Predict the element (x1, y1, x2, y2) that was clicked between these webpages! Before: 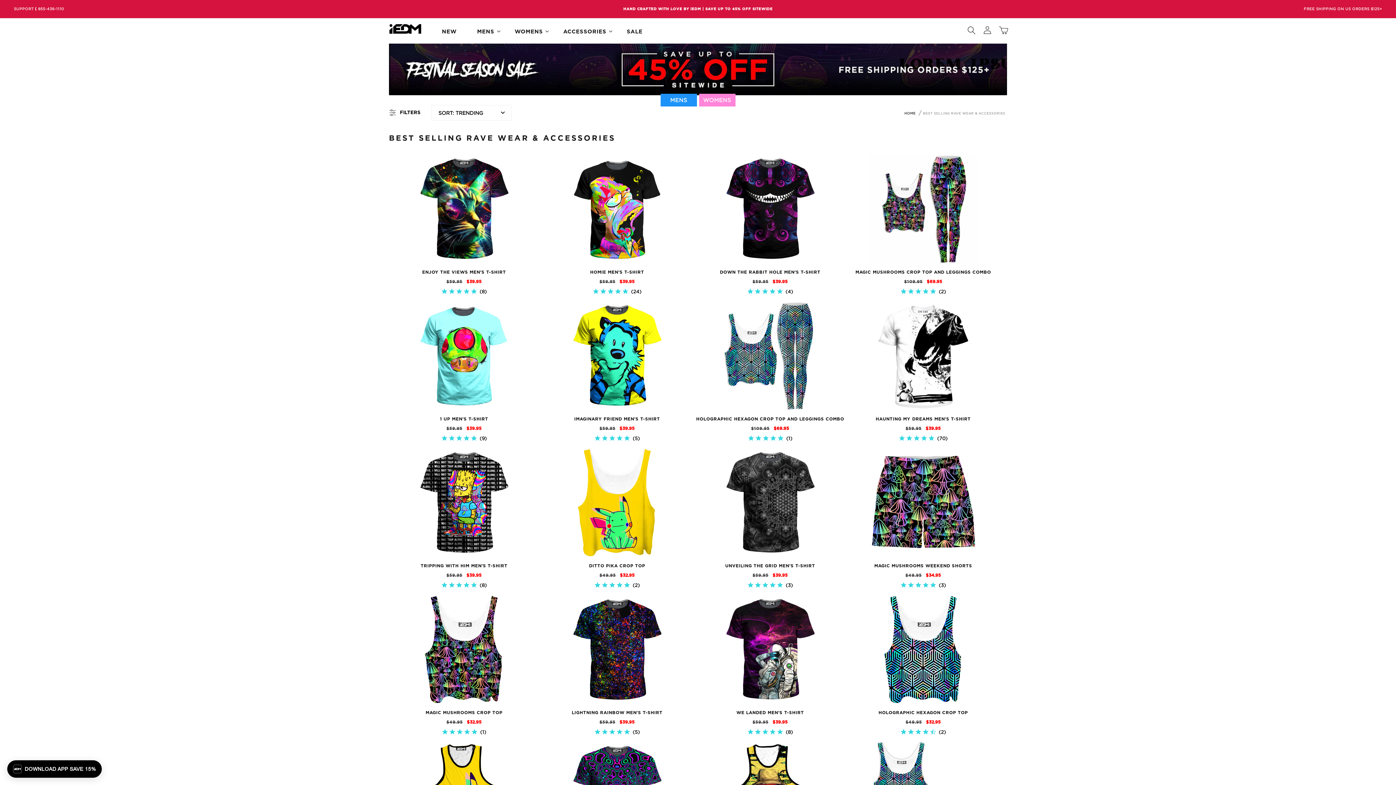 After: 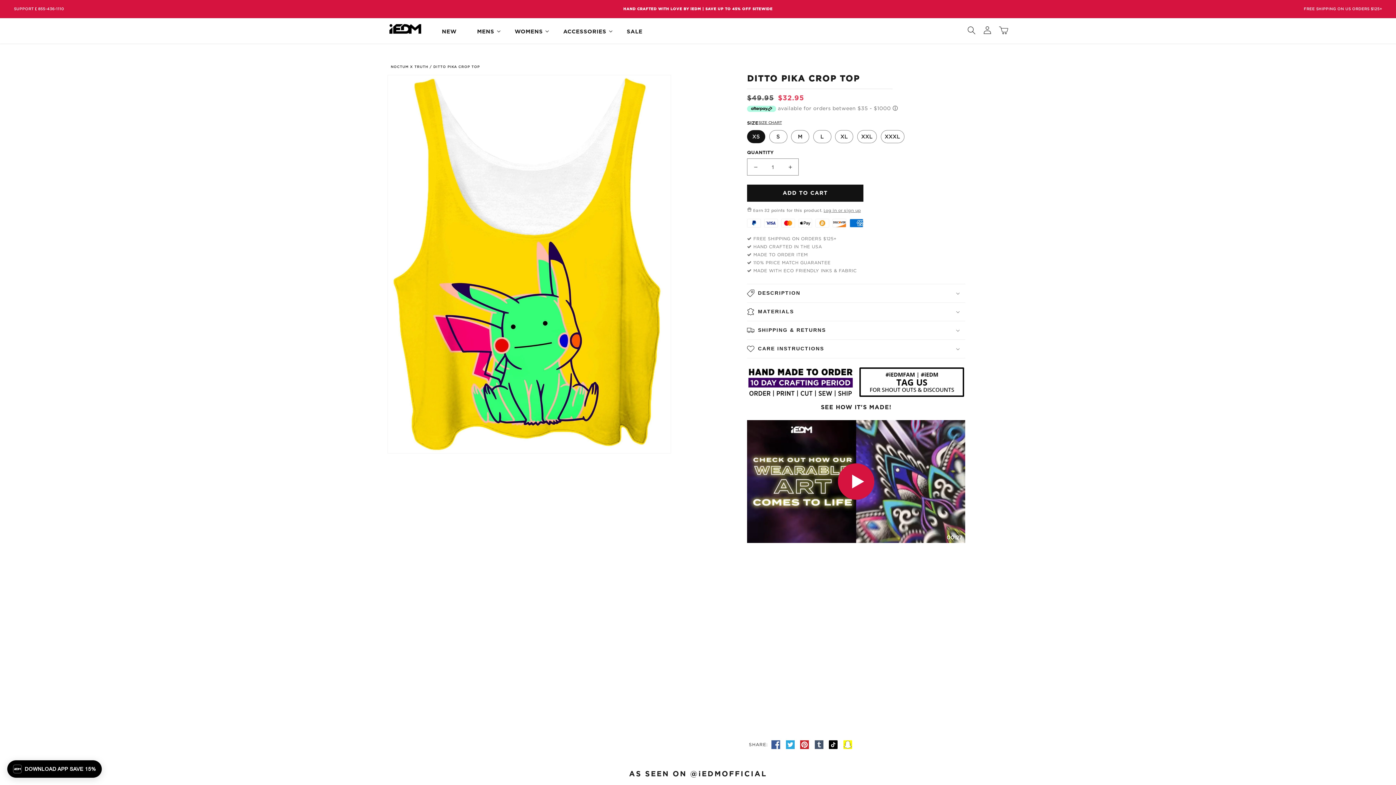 Action: label: DITTO PIKA CROP TOP bbox: (542, 563, 692, 568)